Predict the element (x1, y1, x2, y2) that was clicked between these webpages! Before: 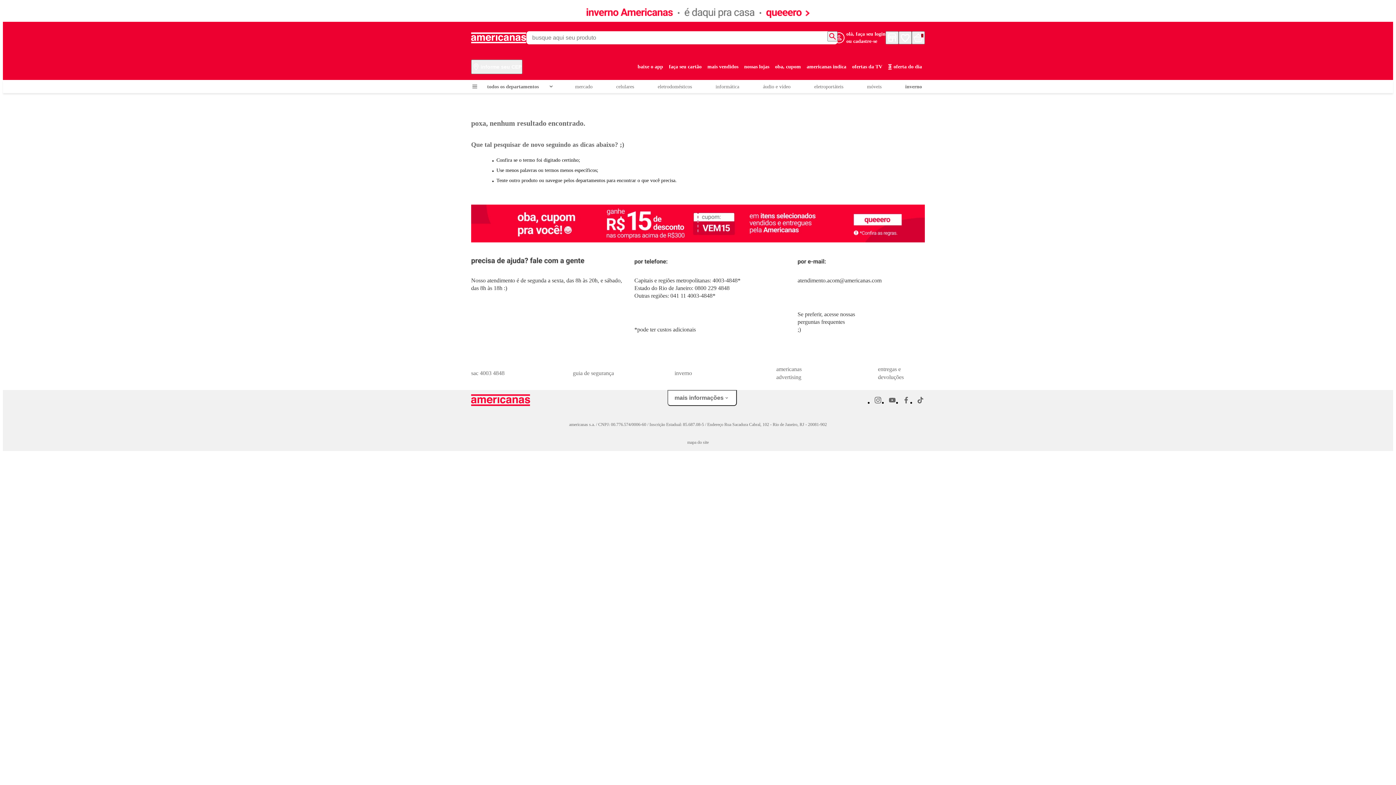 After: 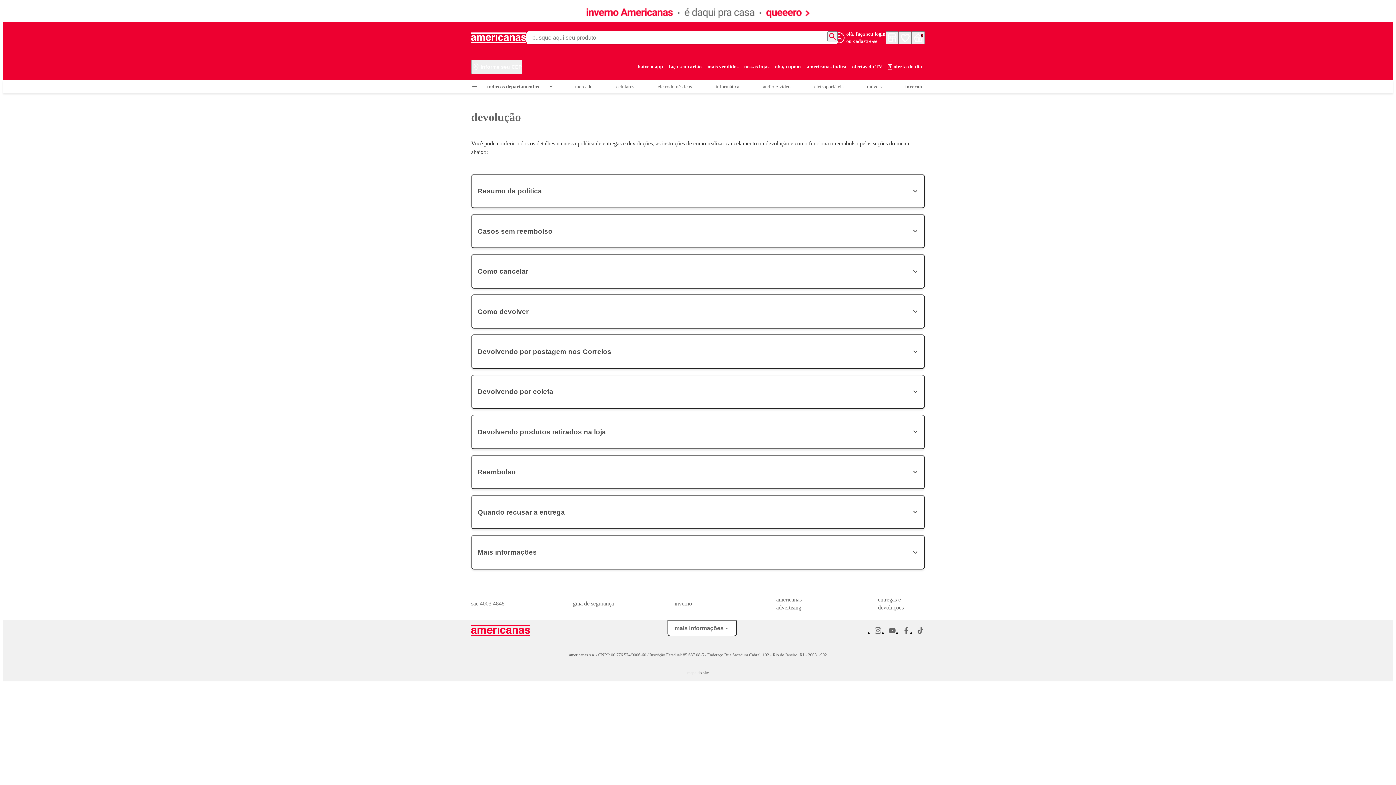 Action: bbox: (878, 365, 925, 381) label: entregas e devoluções